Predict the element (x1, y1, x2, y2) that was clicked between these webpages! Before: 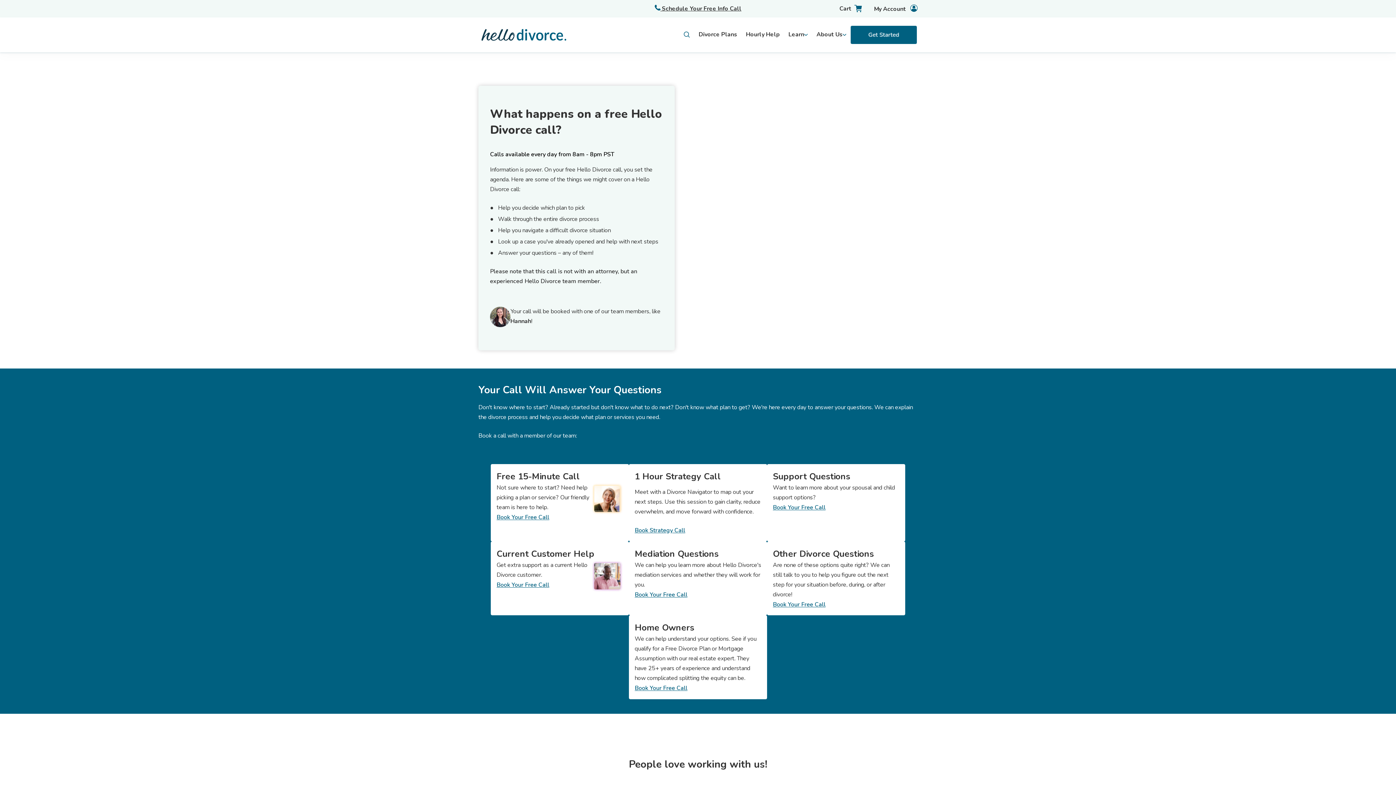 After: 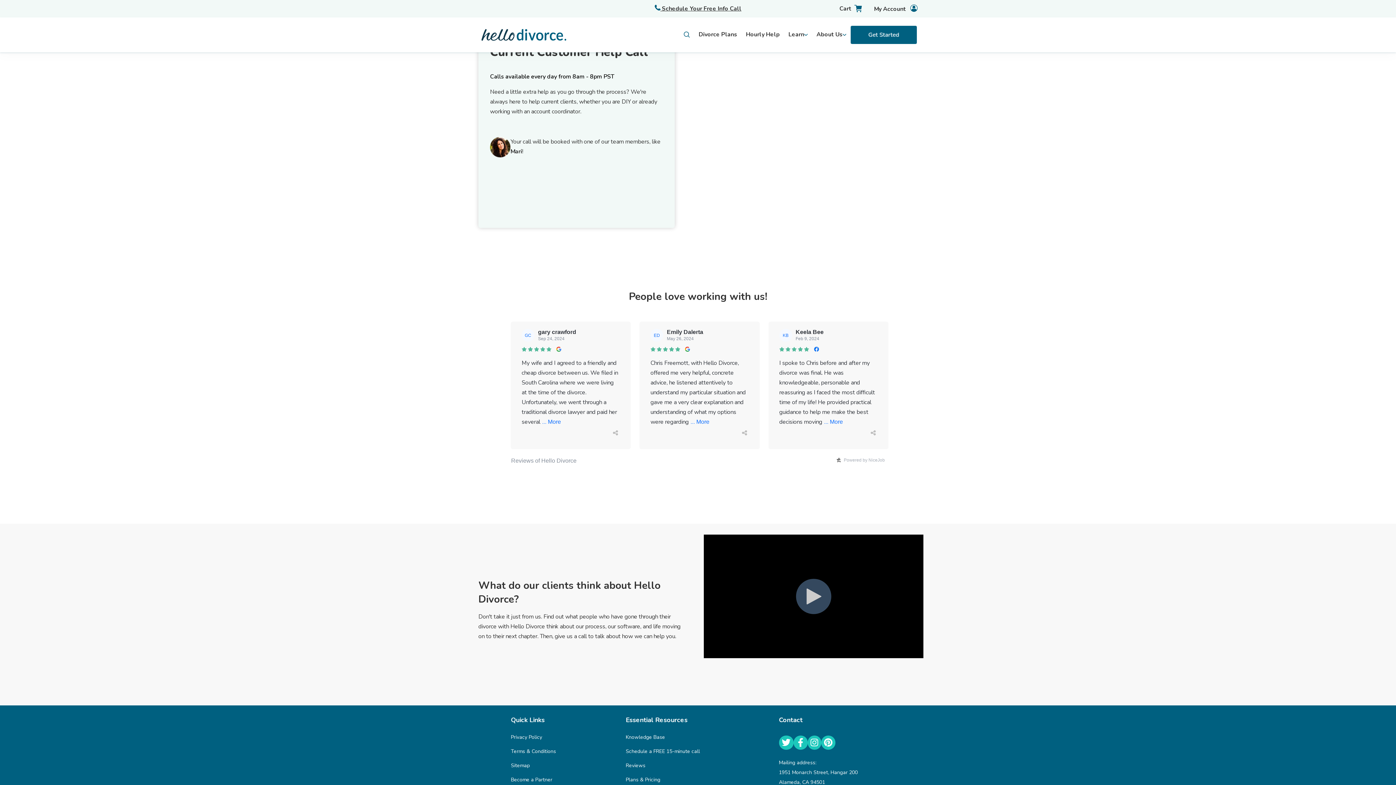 Action: bbox: (496, 581, 549, 589) label: Book Your Free Call